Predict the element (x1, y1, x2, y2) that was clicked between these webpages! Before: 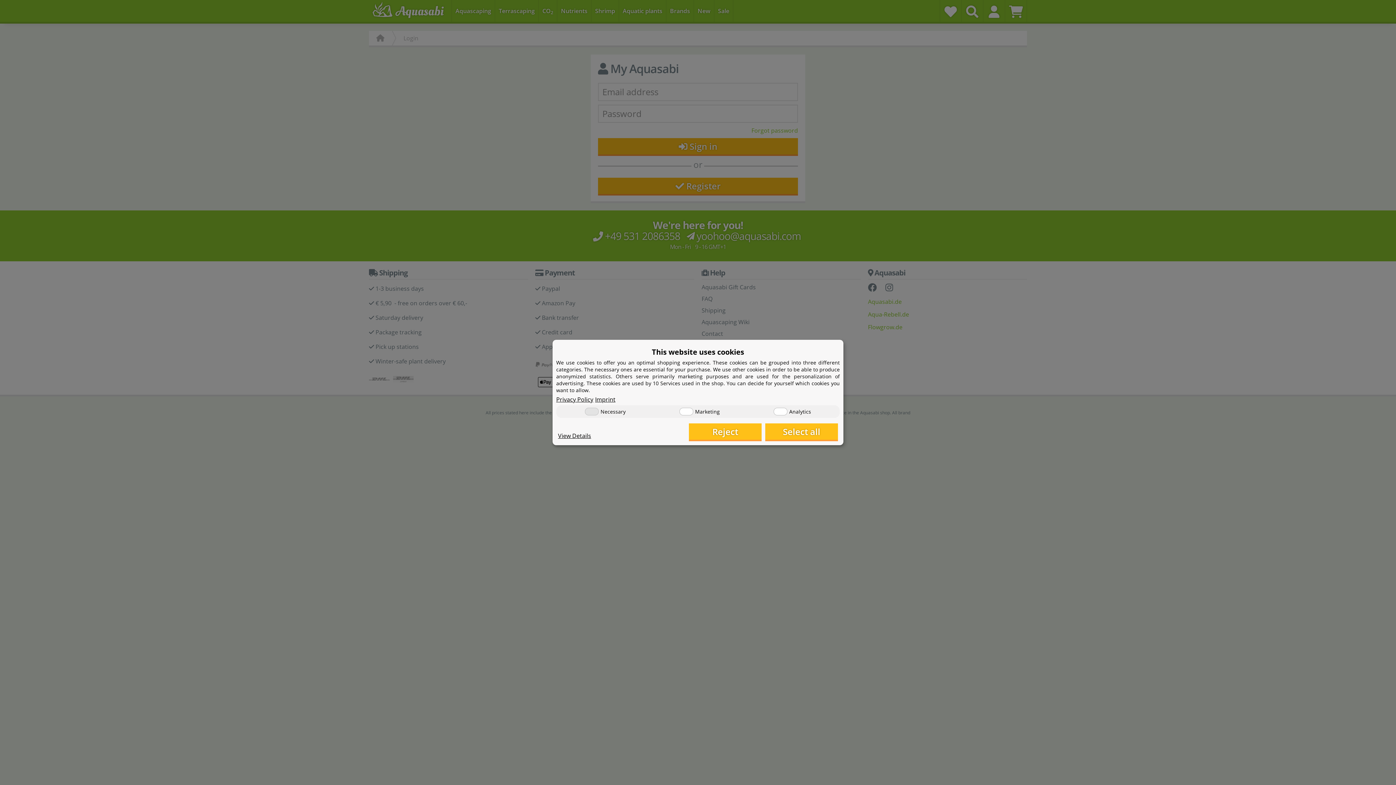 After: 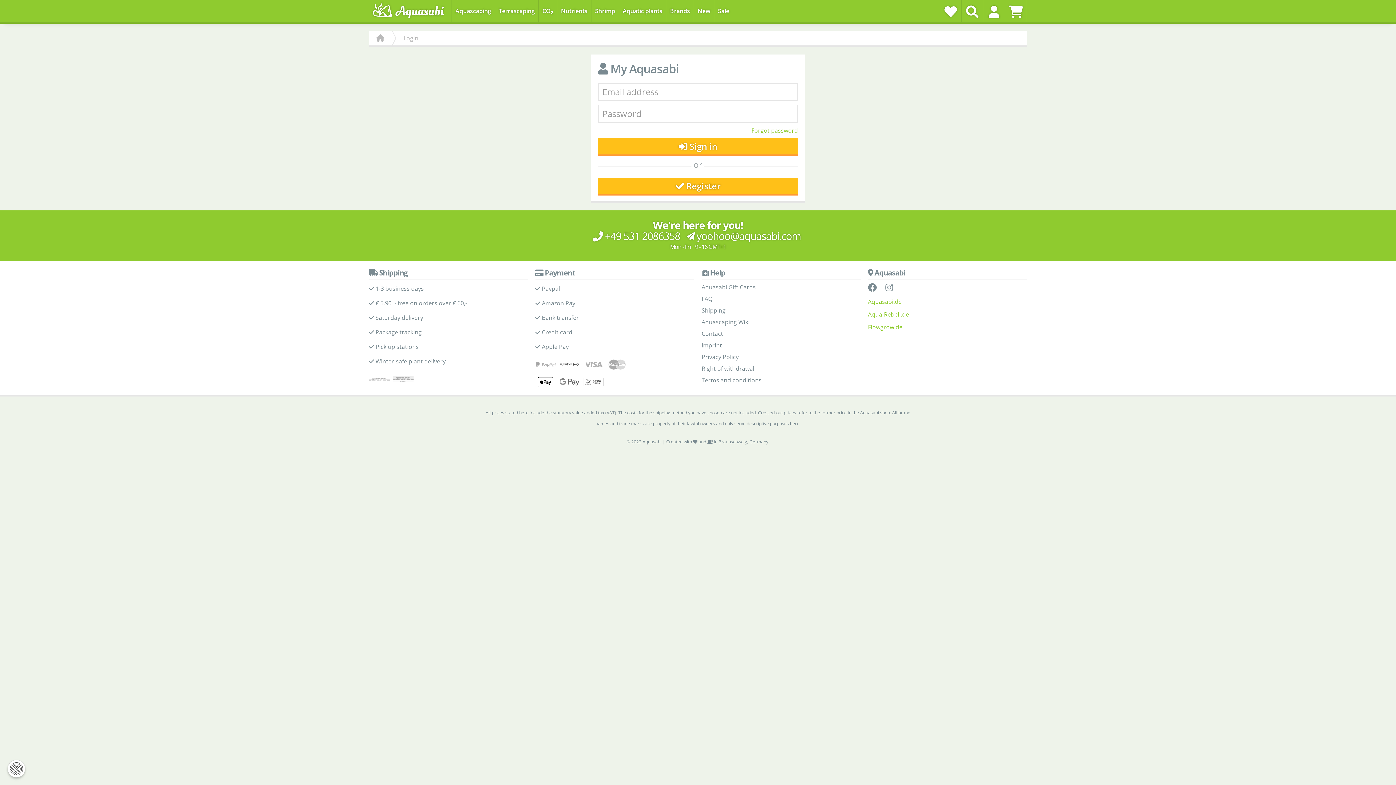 Action: bbox: (765, 423, 838, 440) label: Select all